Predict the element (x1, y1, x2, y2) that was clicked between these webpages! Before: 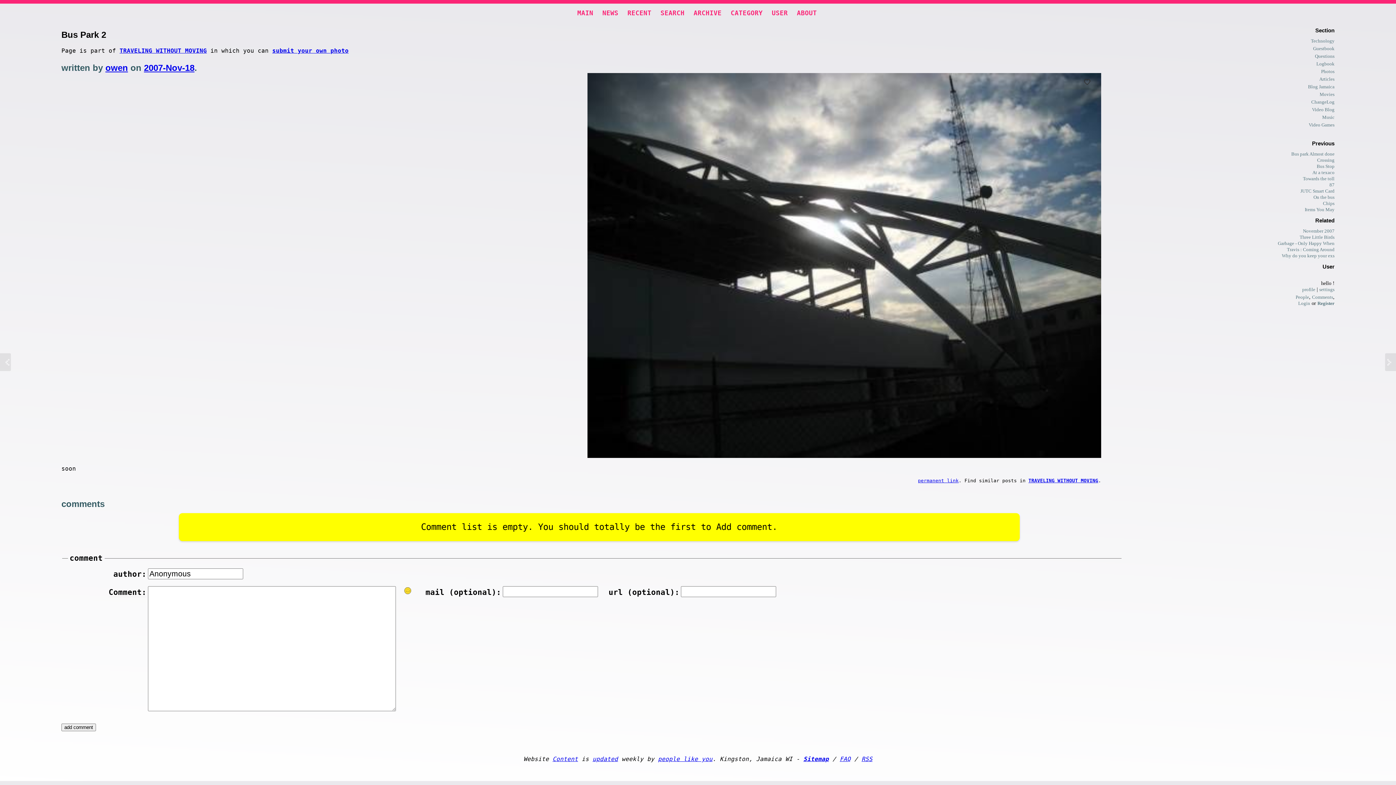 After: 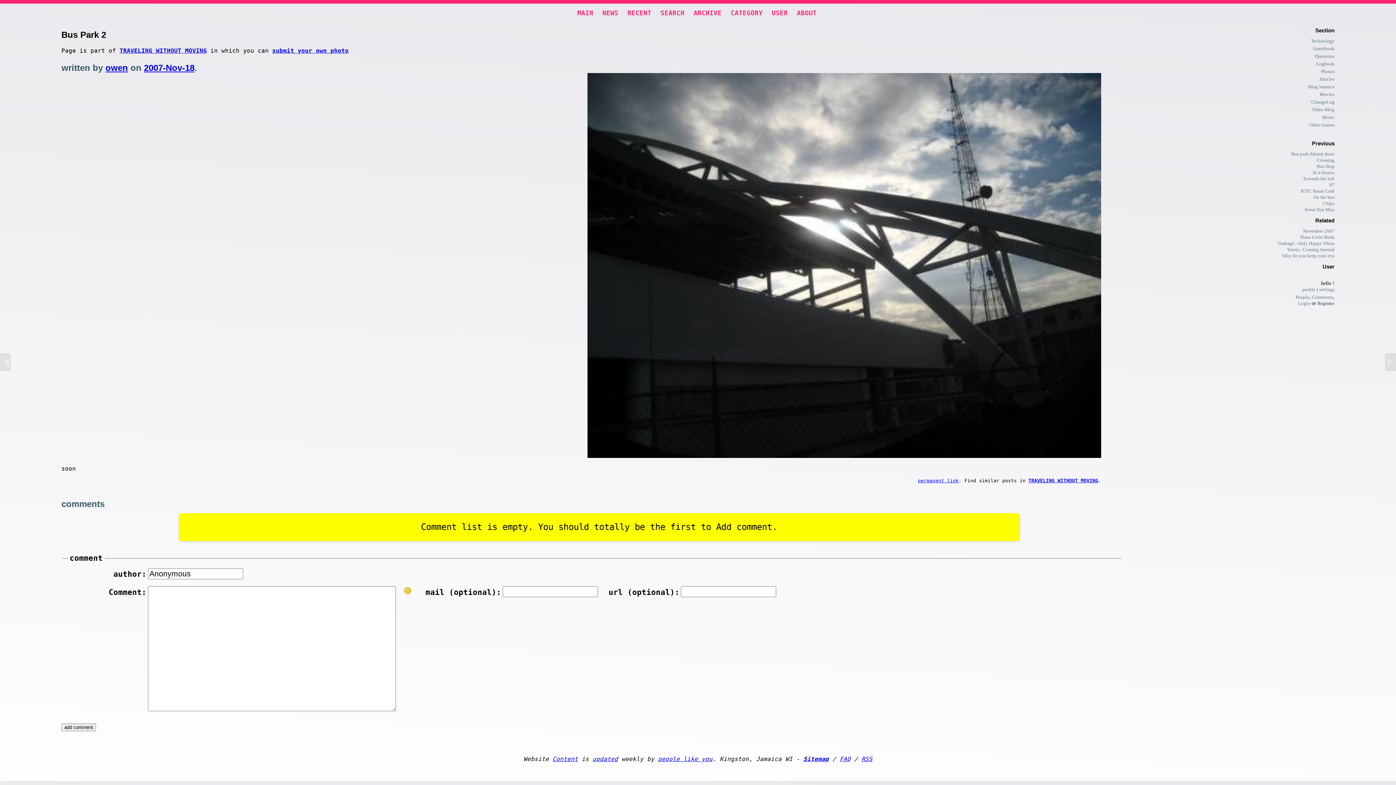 Action: bbox: (1081, 78, 1095, 85) label:  